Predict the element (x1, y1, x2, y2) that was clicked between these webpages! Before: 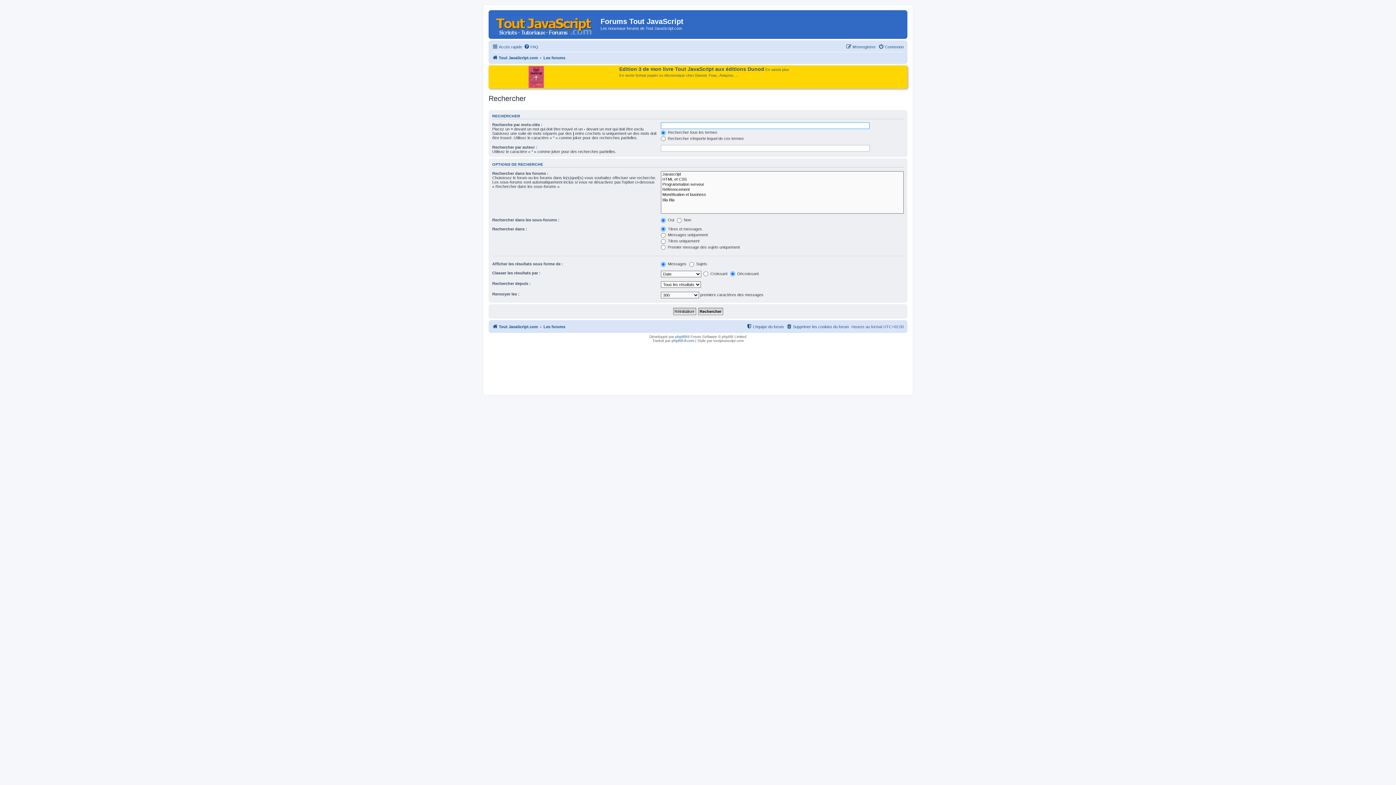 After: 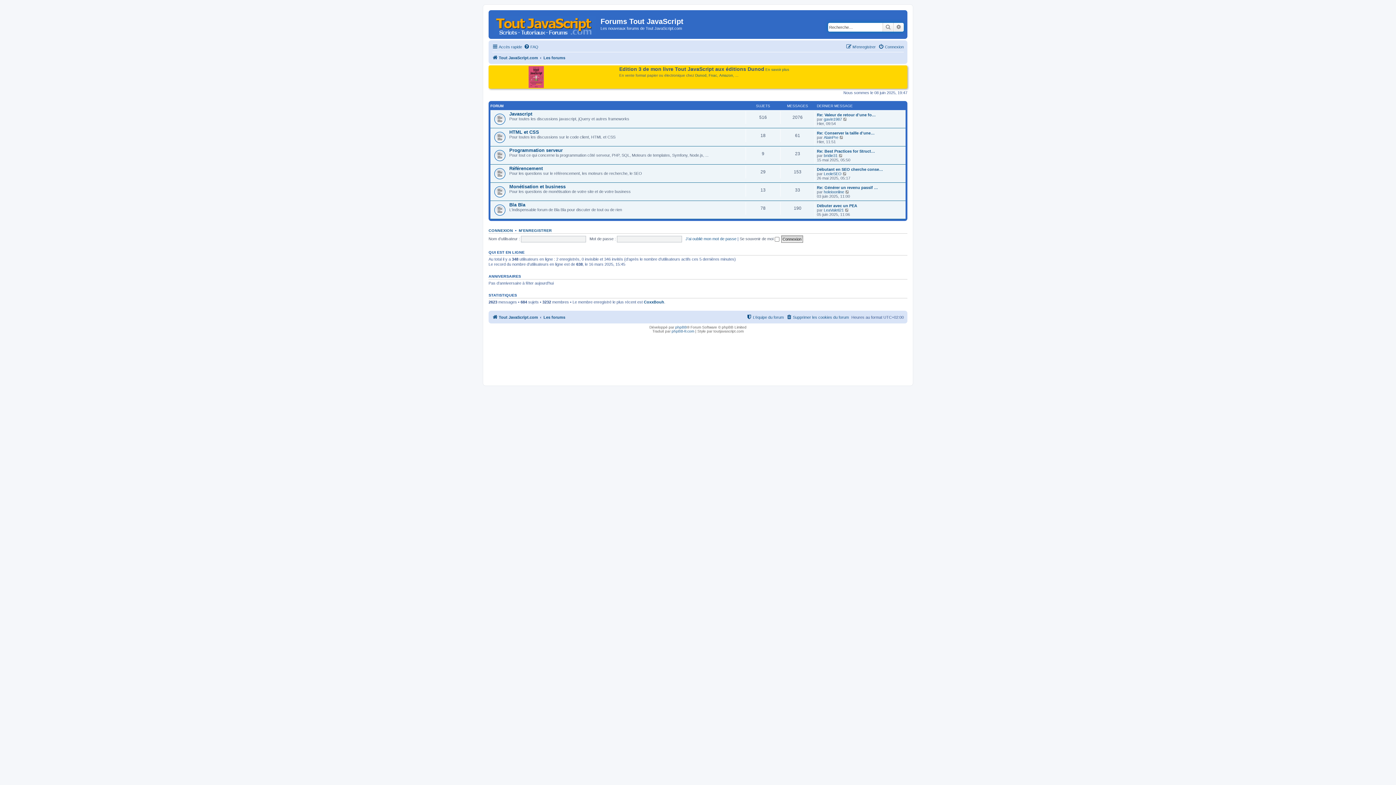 Action: label: Les forums bbox: (543, 53, 565, 62)